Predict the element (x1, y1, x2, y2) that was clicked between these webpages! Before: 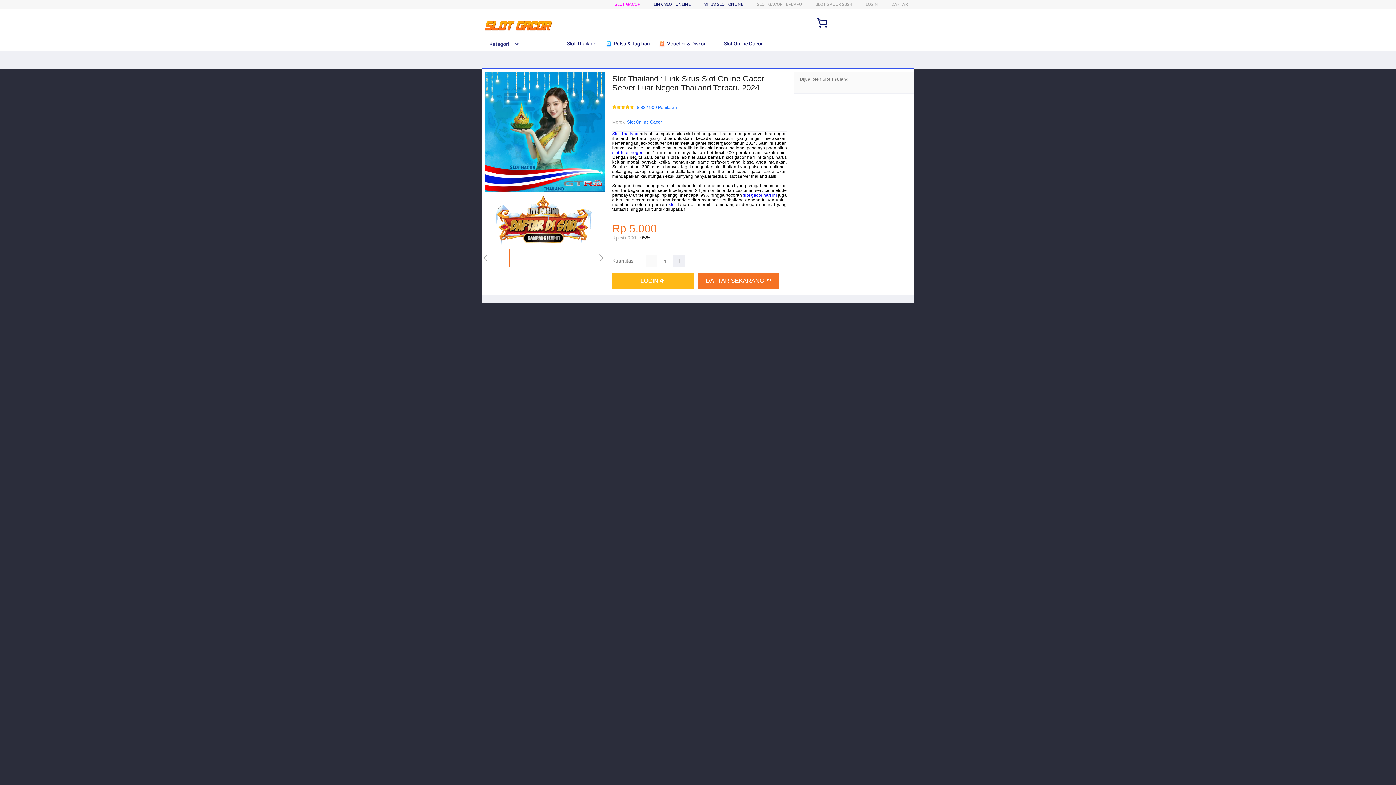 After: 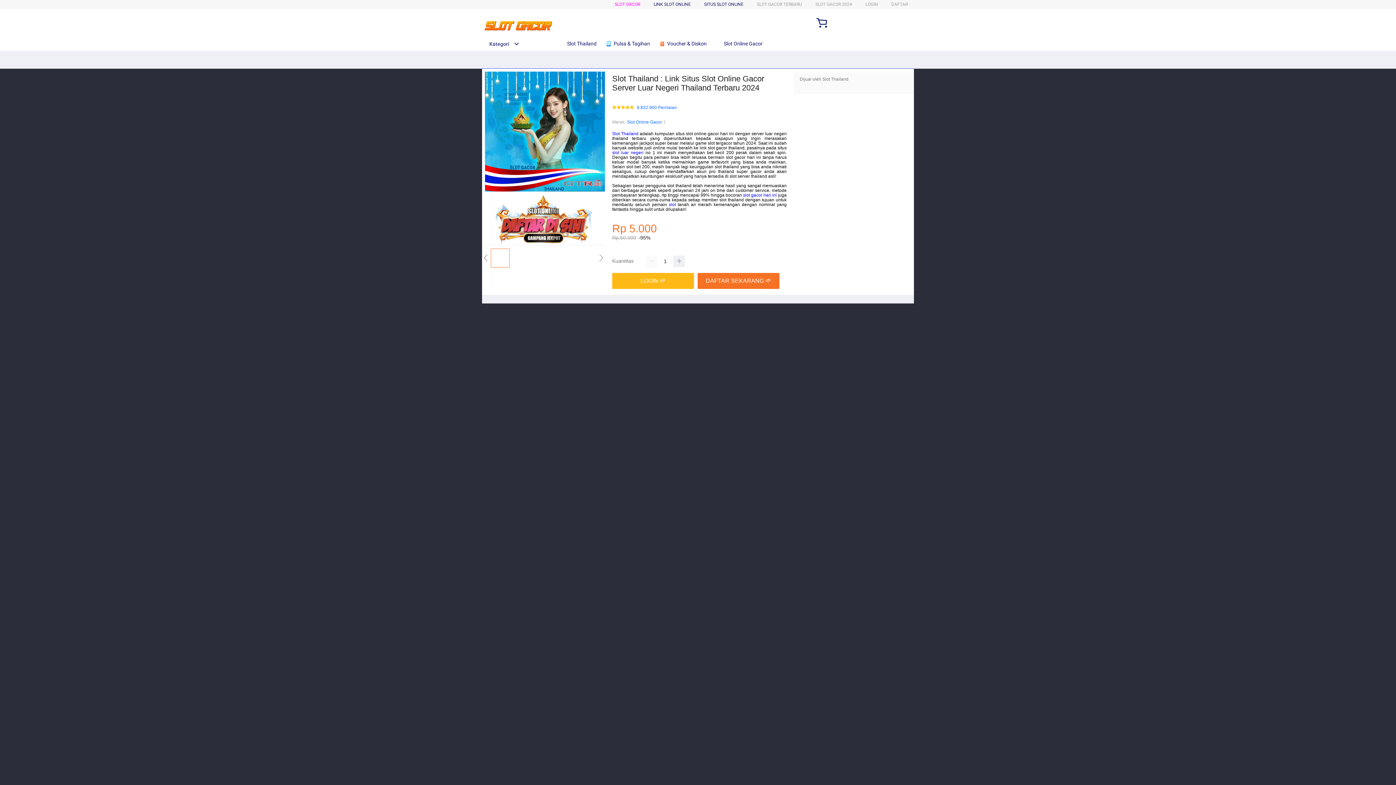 Action: bbox: (627, 118, 662, 125) label: Slot Online Gacor